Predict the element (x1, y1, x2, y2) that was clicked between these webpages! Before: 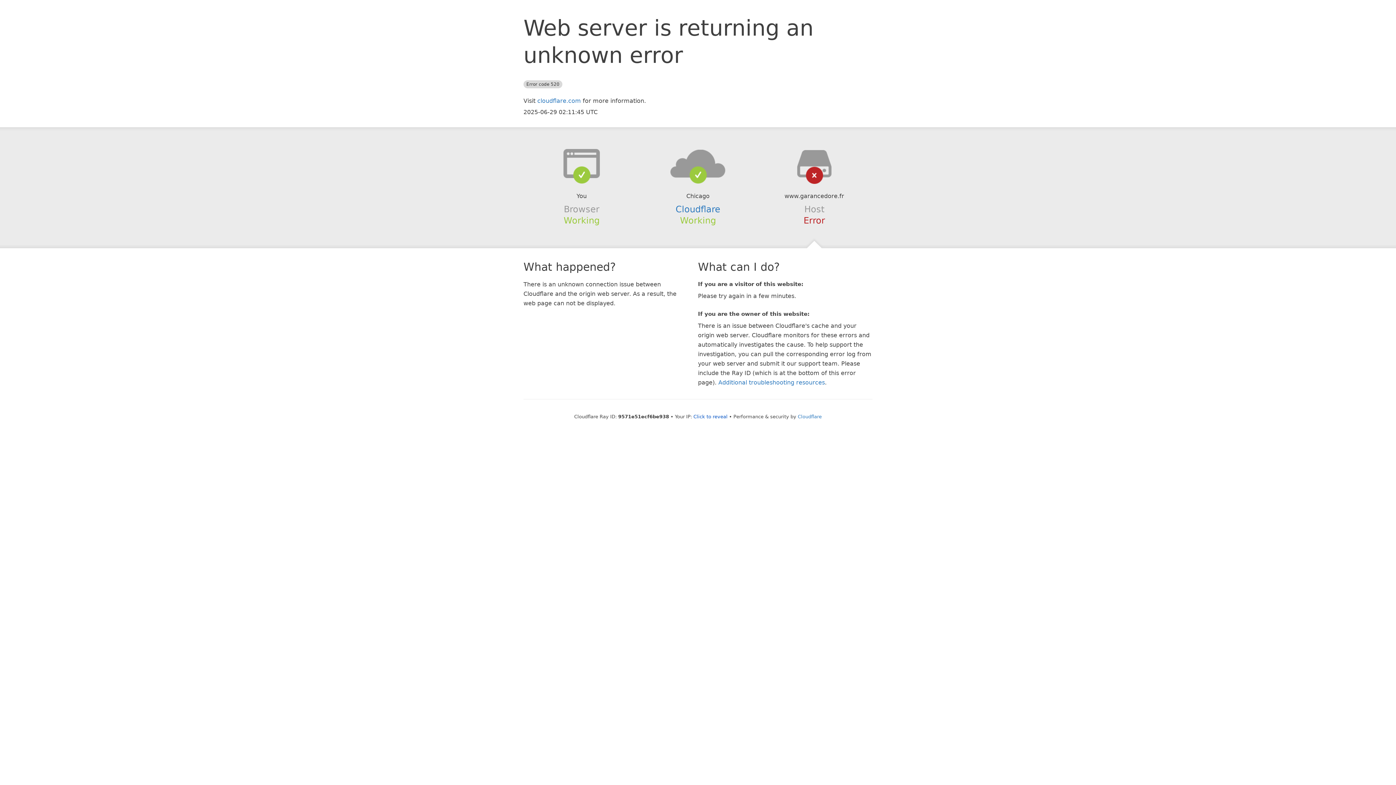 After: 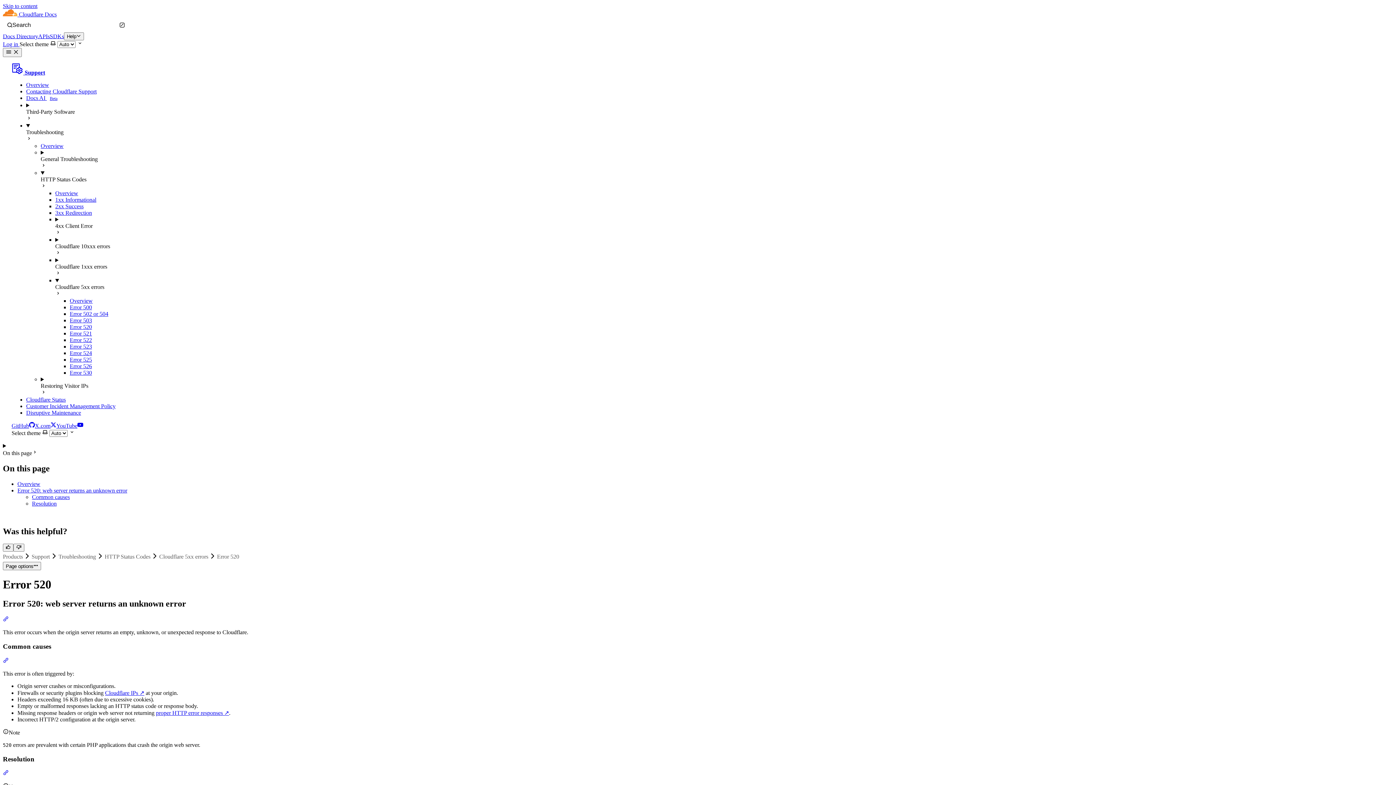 Action: bbox: (718, 379, 825, 386) label: Additional troubleshooting resources